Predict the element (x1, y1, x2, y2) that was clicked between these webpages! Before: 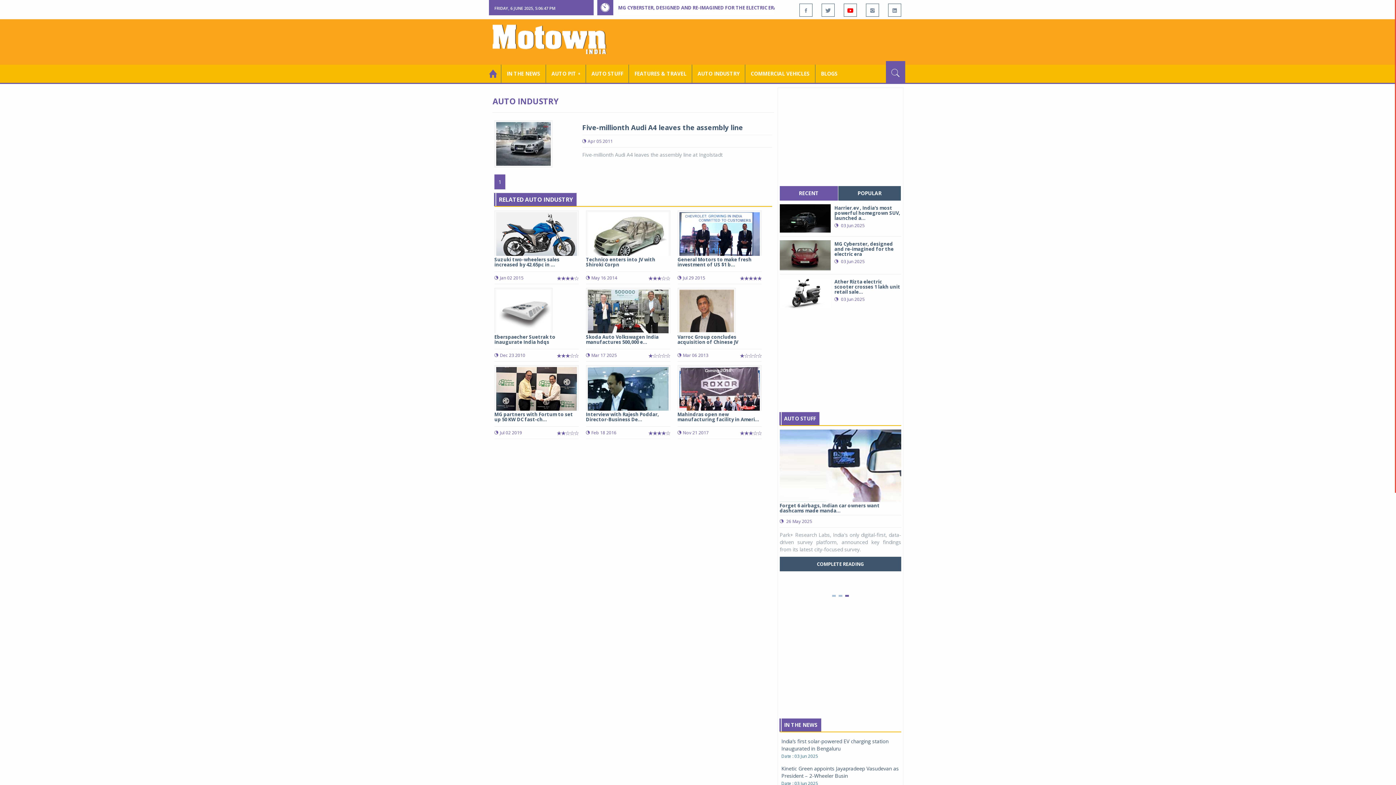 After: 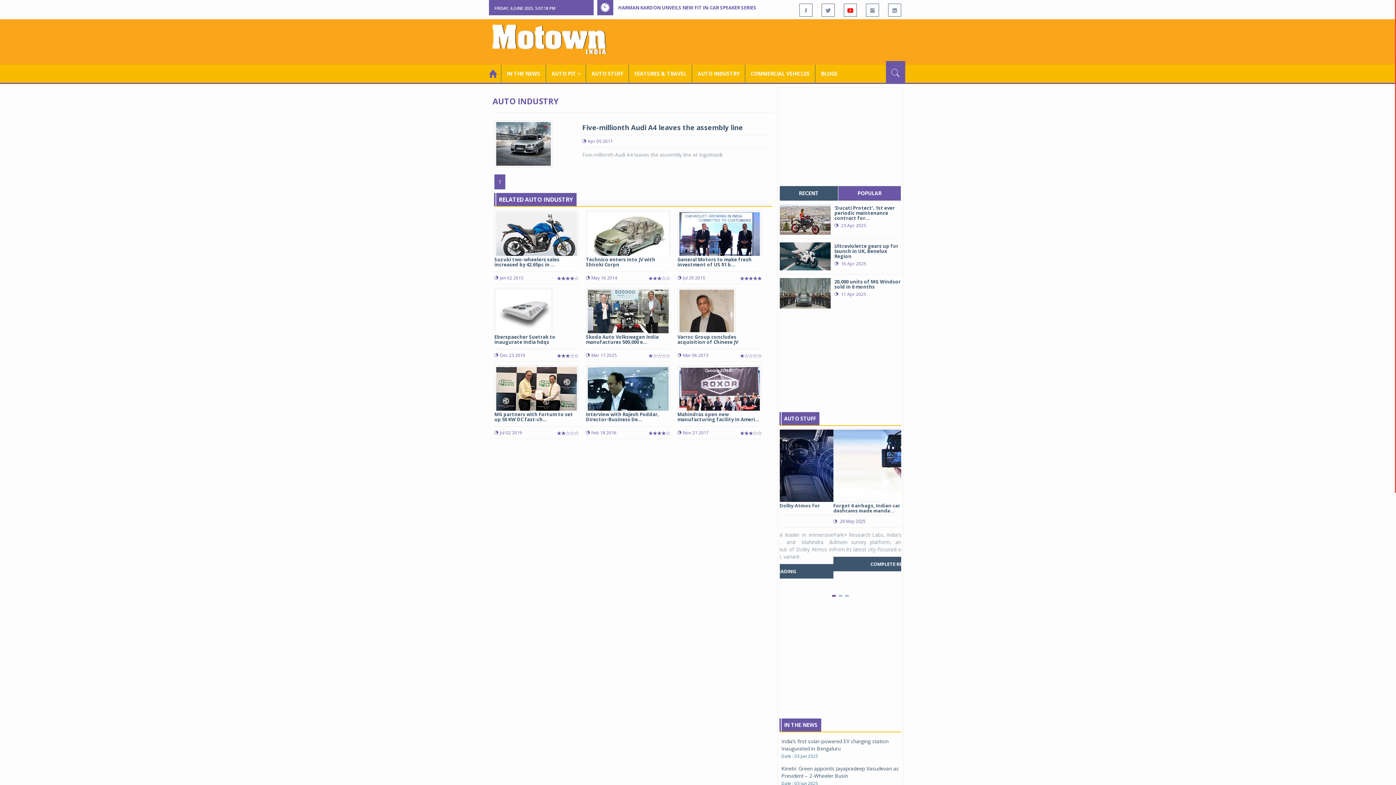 Action: label: POPULAR bbox: (838, 186, 901, 200)